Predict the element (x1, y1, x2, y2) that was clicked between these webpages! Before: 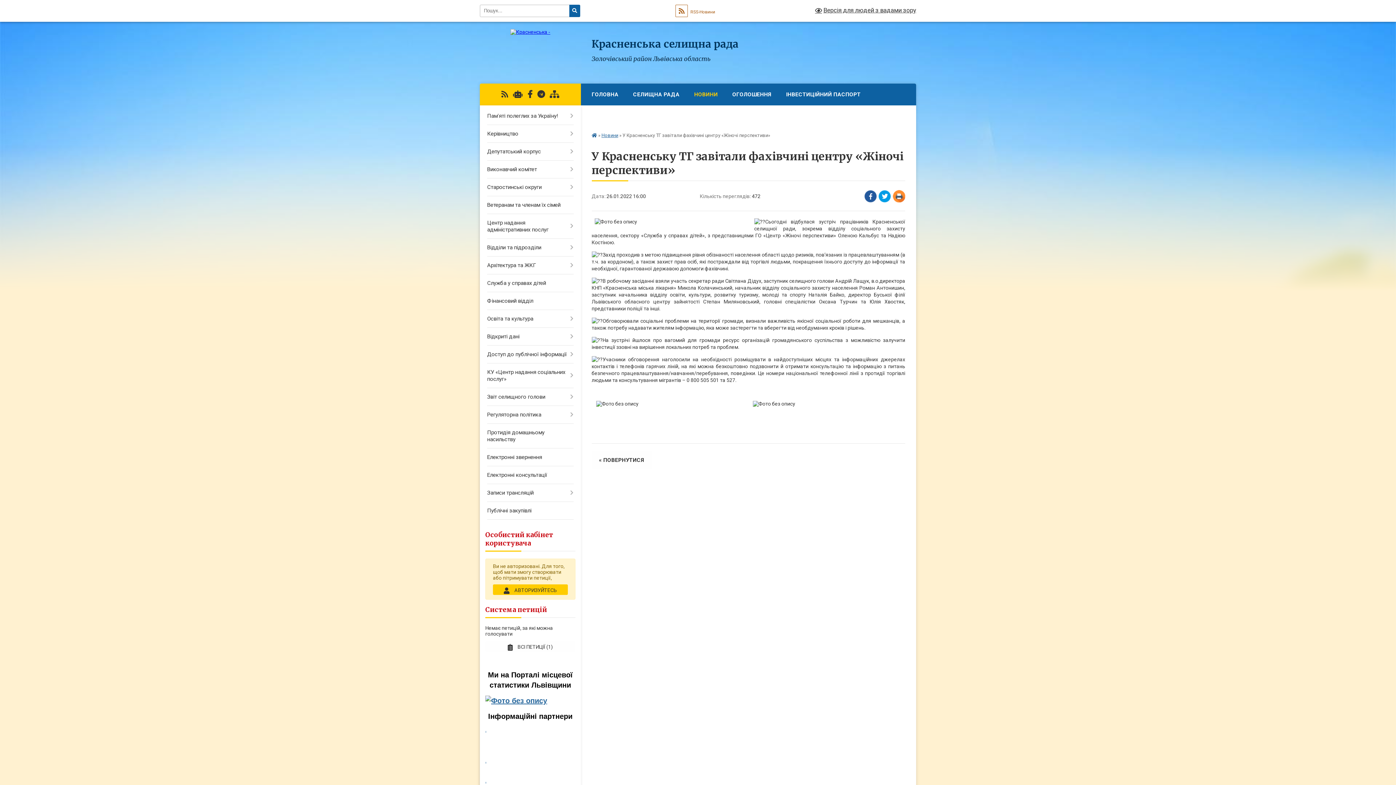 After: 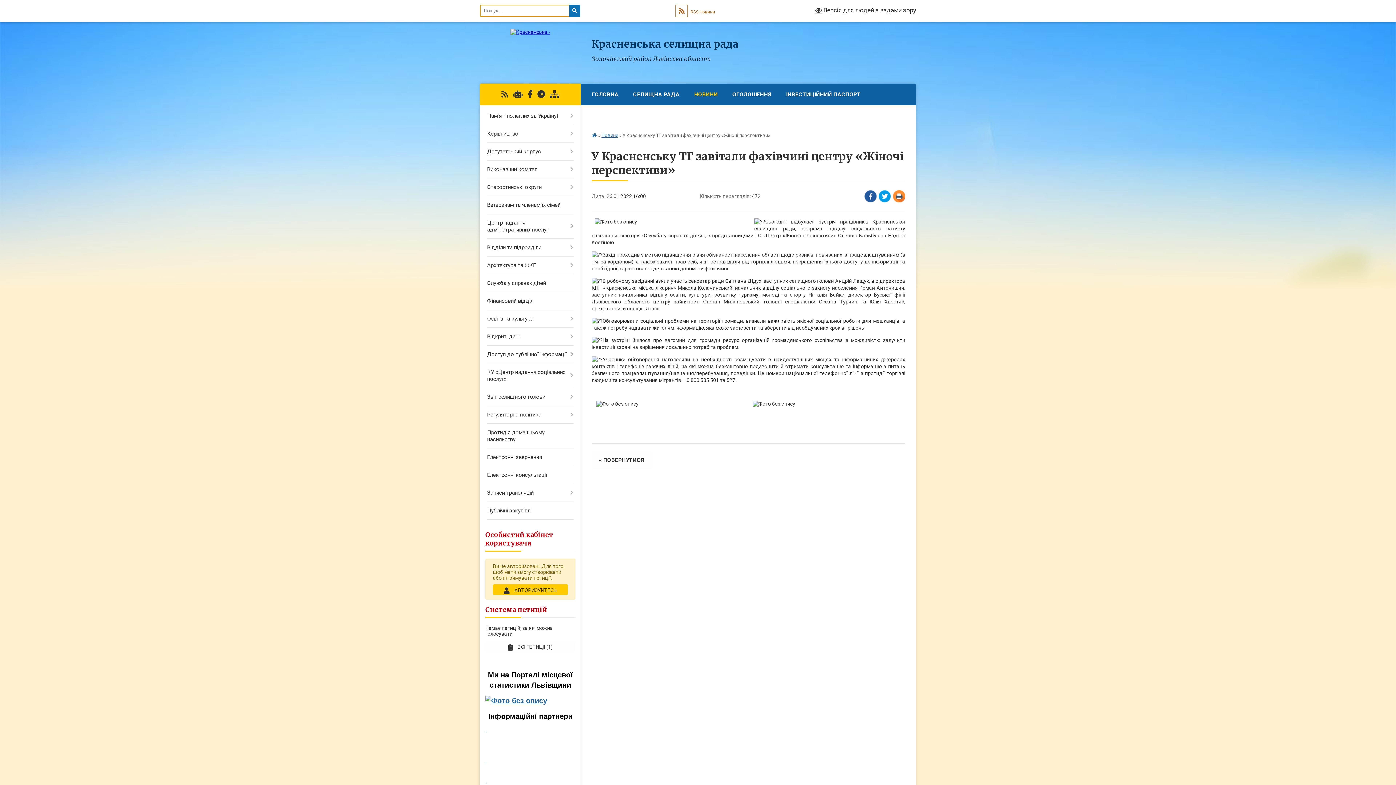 Action: label: Натисніть для здійснення пошуку bbox: (569, 4, 580, 17)